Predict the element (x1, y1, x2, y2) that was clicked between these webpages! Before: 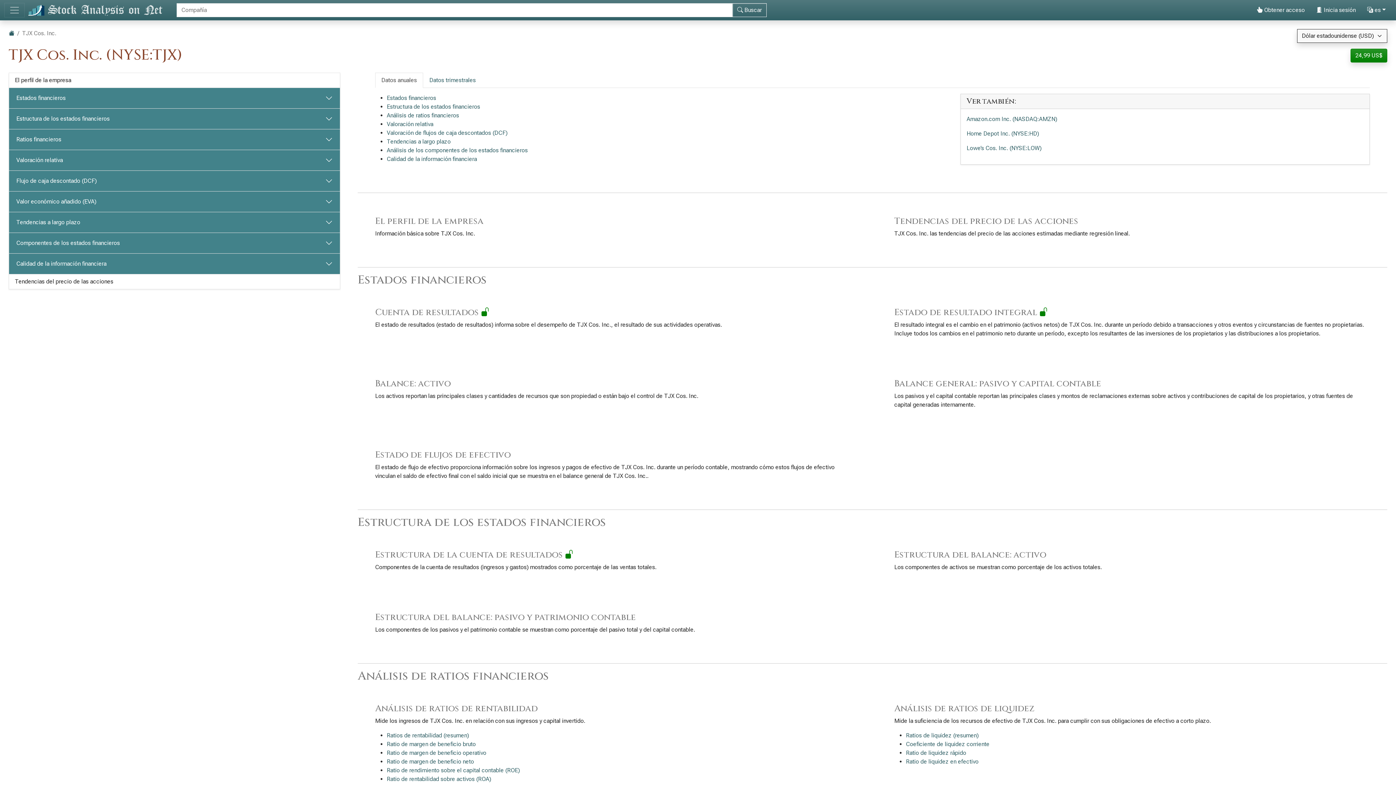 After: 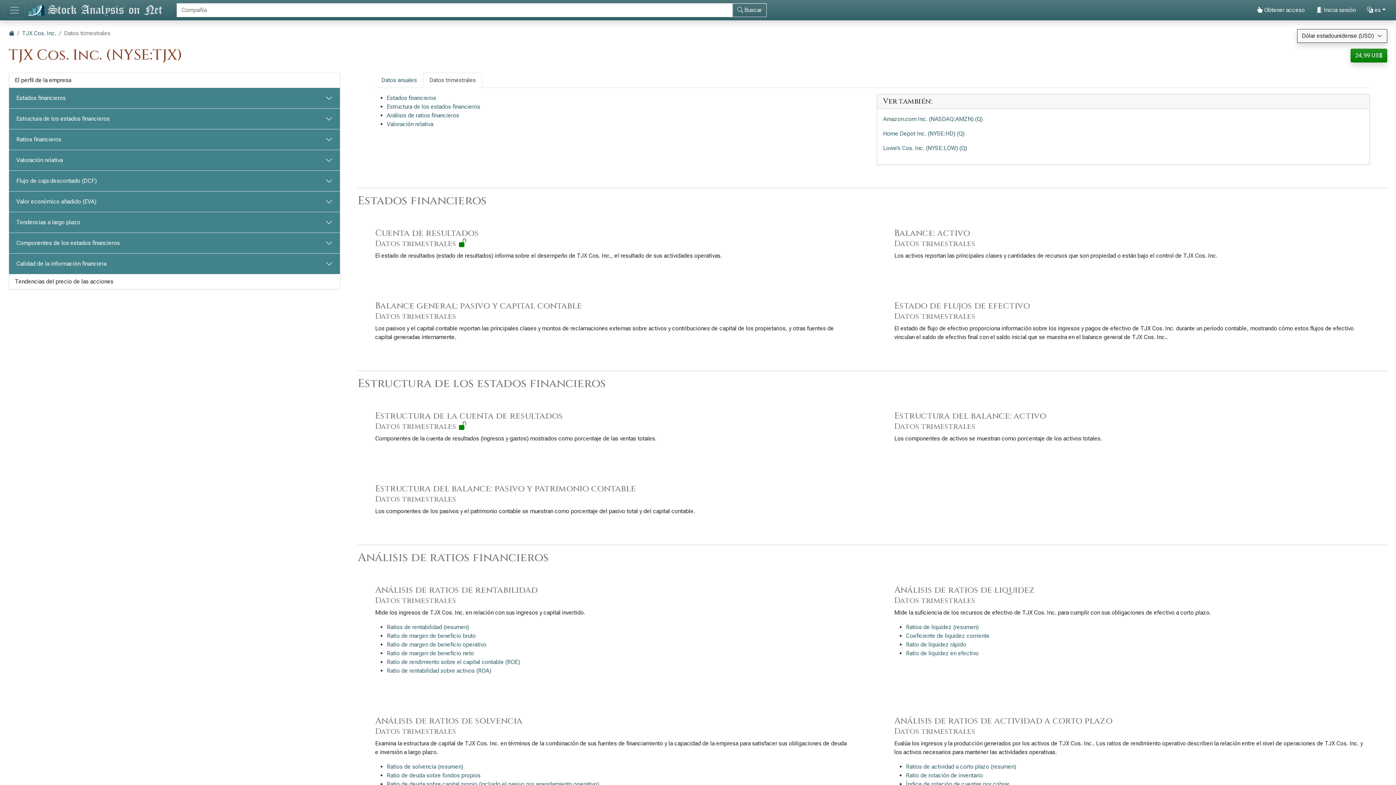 Action: label: Datos trimestrales bbox: (423, 72, 482, 88)